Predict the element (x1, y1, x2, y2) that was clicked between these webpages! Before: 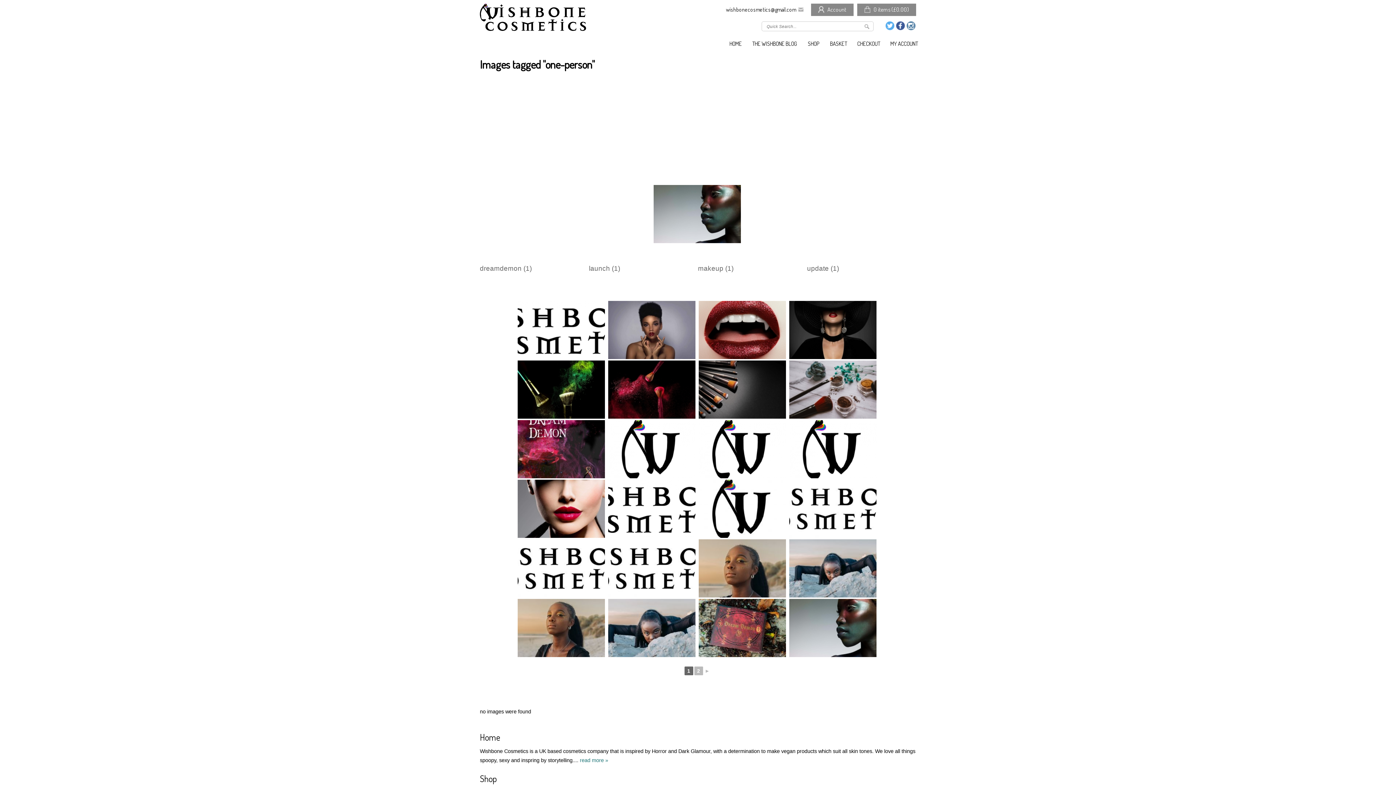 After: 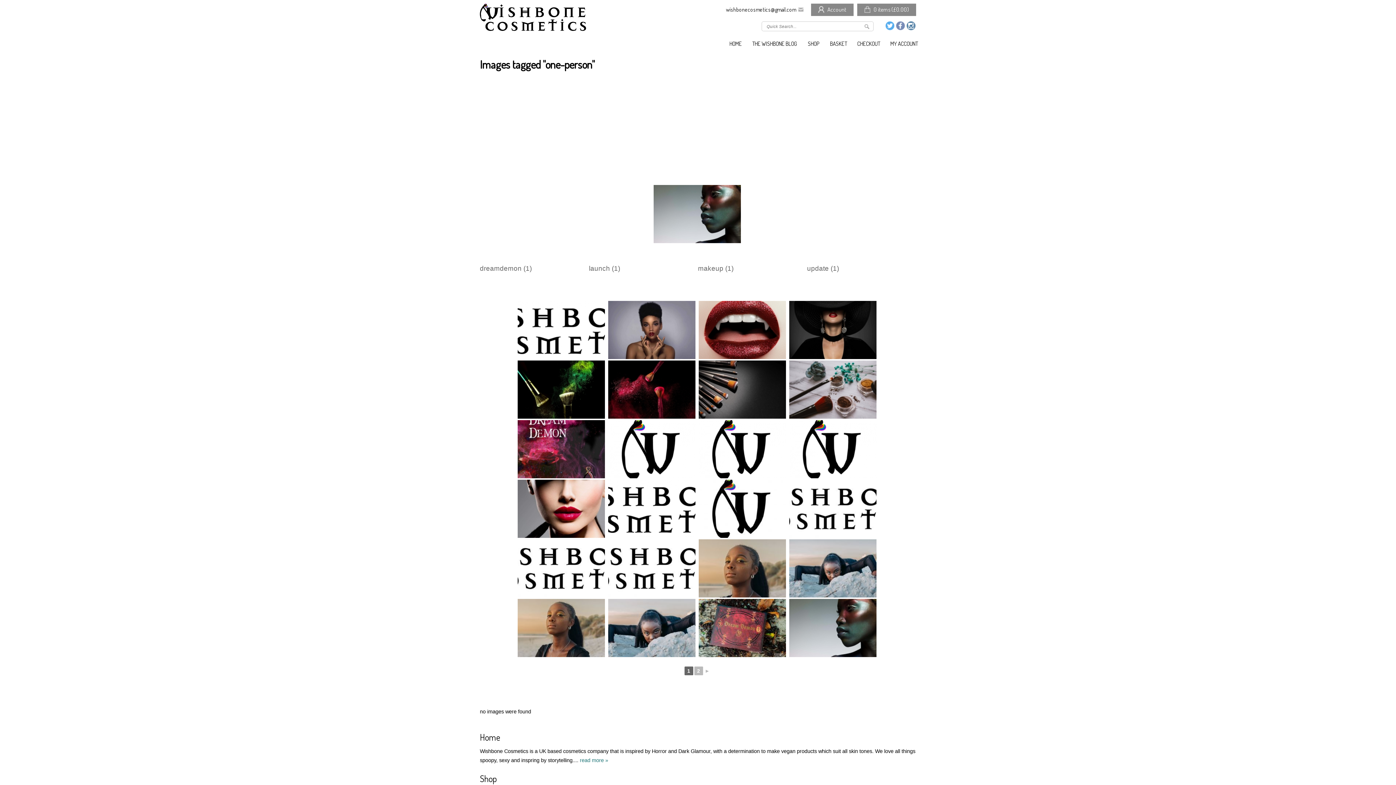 Action: bbox: (896, 21, 905, 30) label: Join us on Facebook